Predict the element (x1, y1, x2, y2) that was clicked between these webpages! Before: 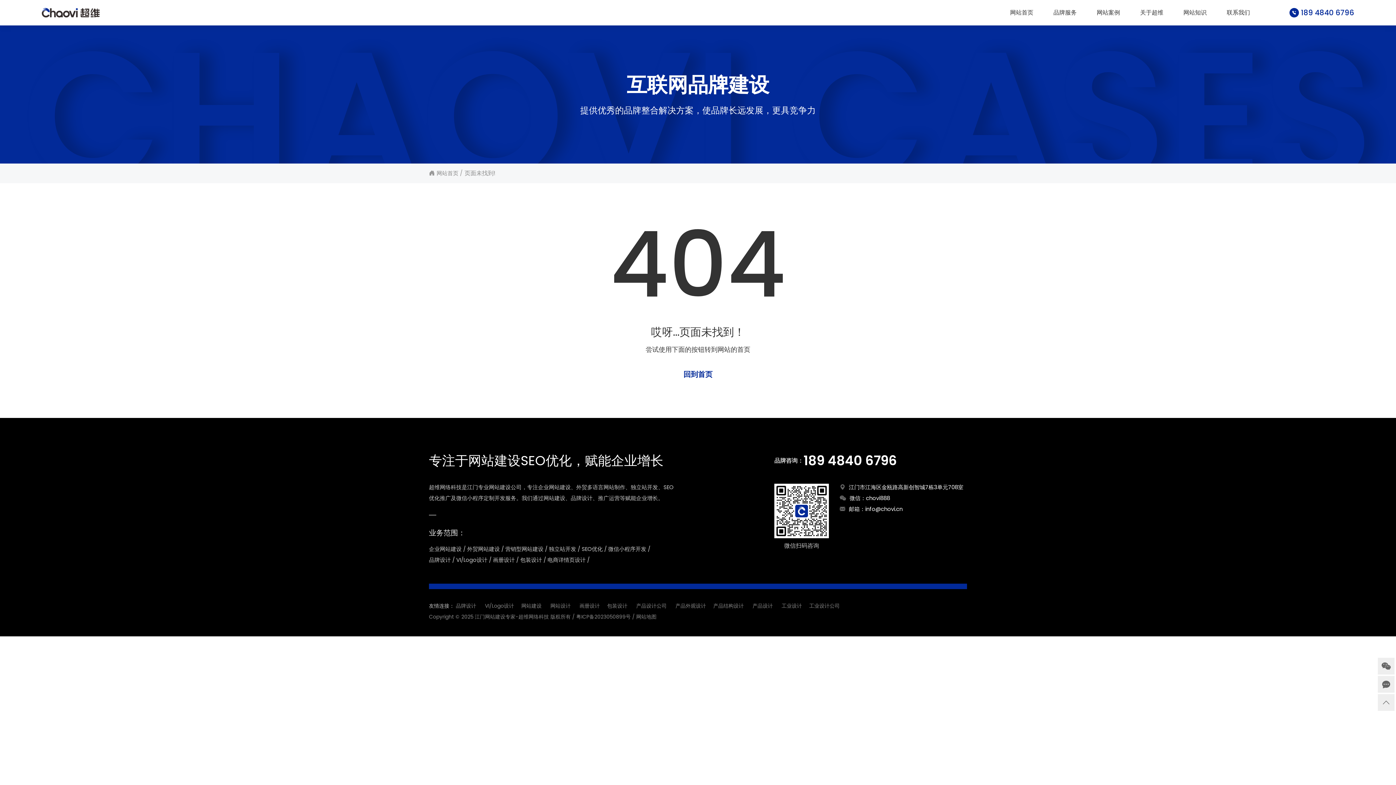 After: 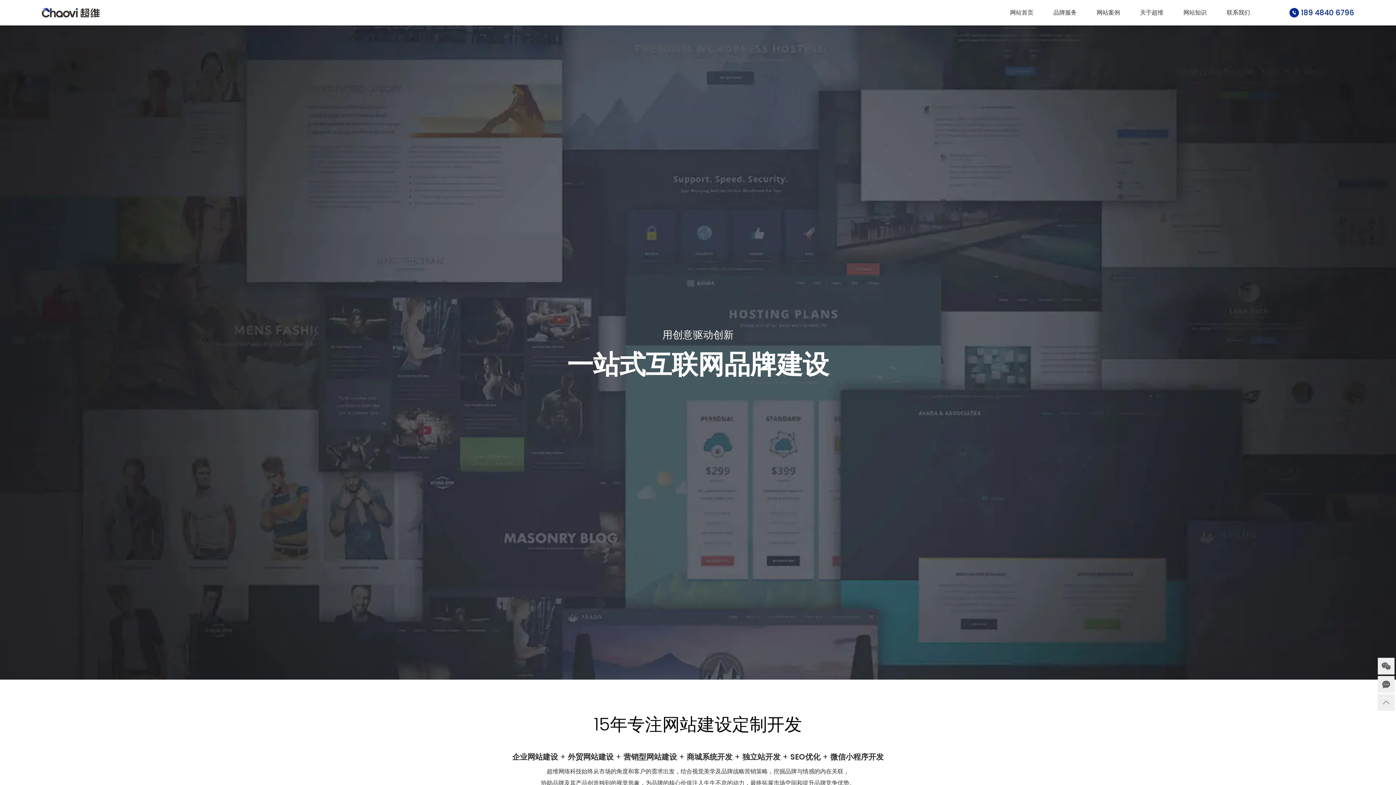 Action: label: 网站首页 bbox: (436, 168, 458, 178)